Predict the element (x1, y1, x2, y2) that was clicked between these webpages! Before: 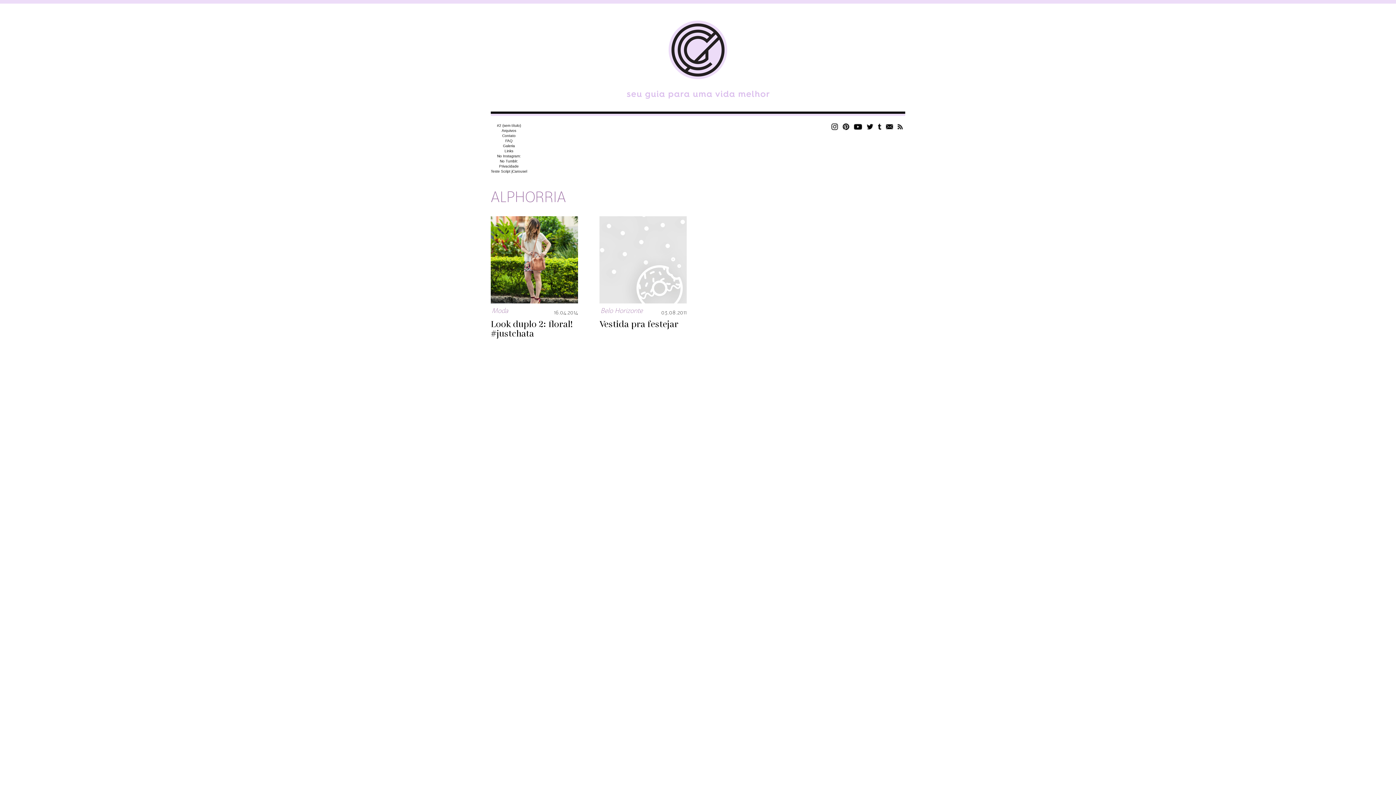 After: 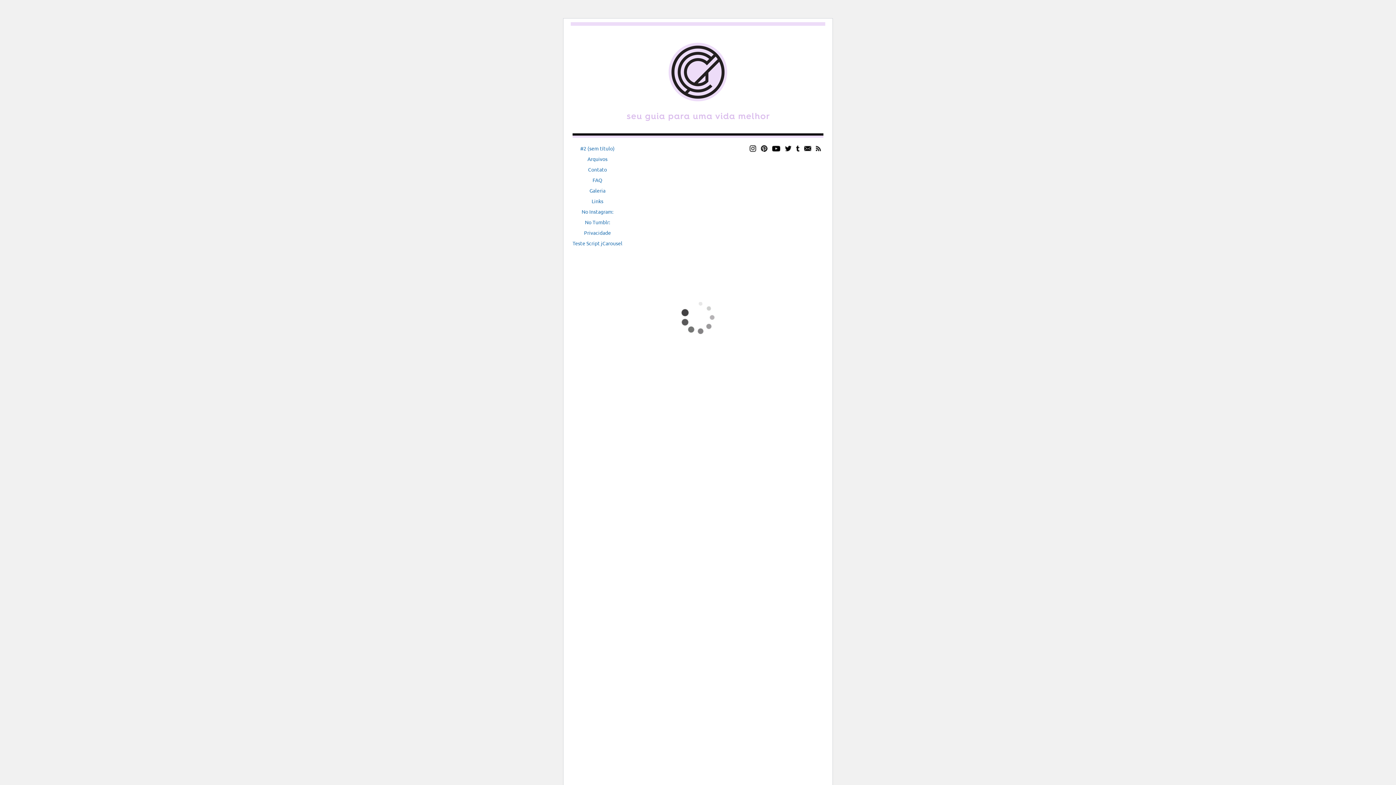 Action: label: Belo Horizonte bbox: (599, 308, 642, 312)